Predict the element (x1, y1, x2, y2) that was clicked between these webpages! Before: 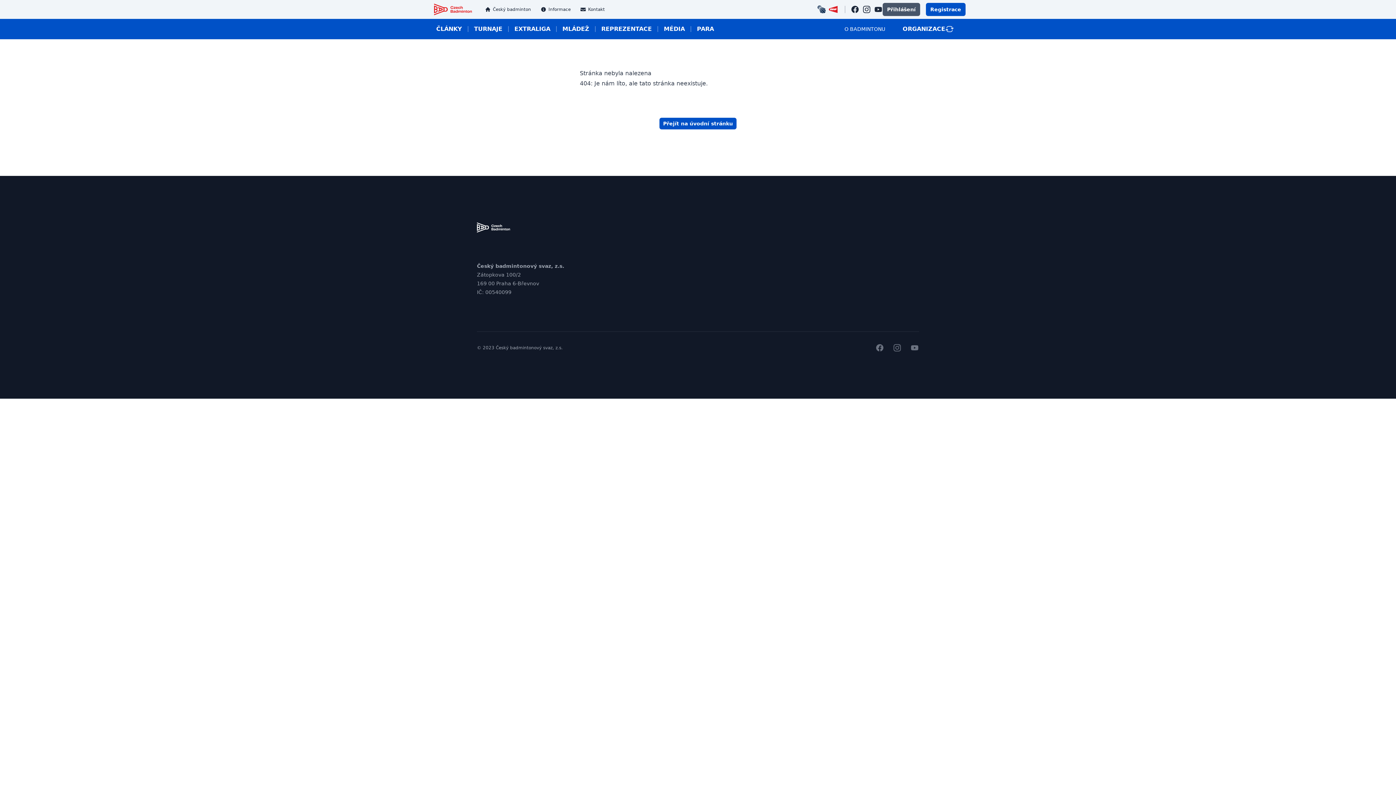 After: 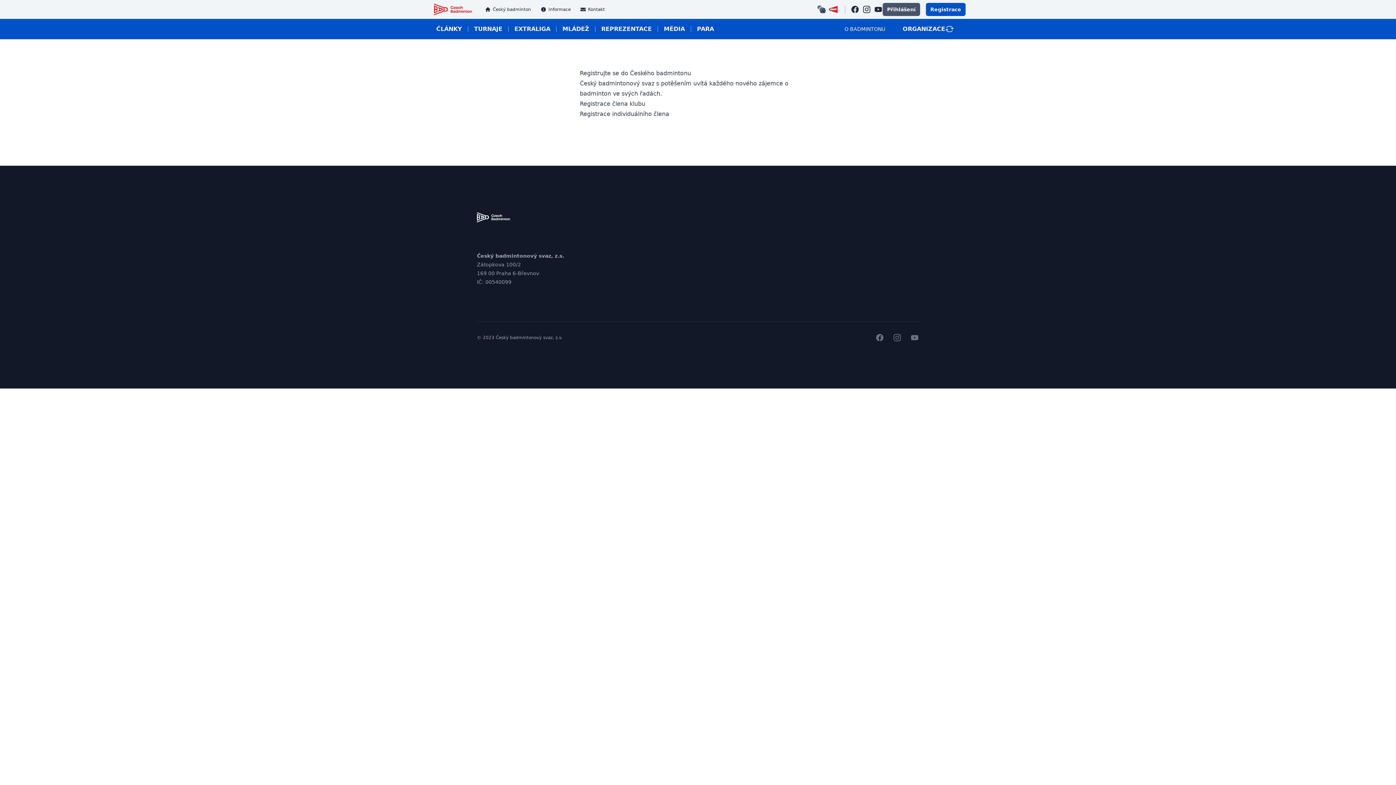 Action: label: Registrace bbox: (926, 2, 965, 16)